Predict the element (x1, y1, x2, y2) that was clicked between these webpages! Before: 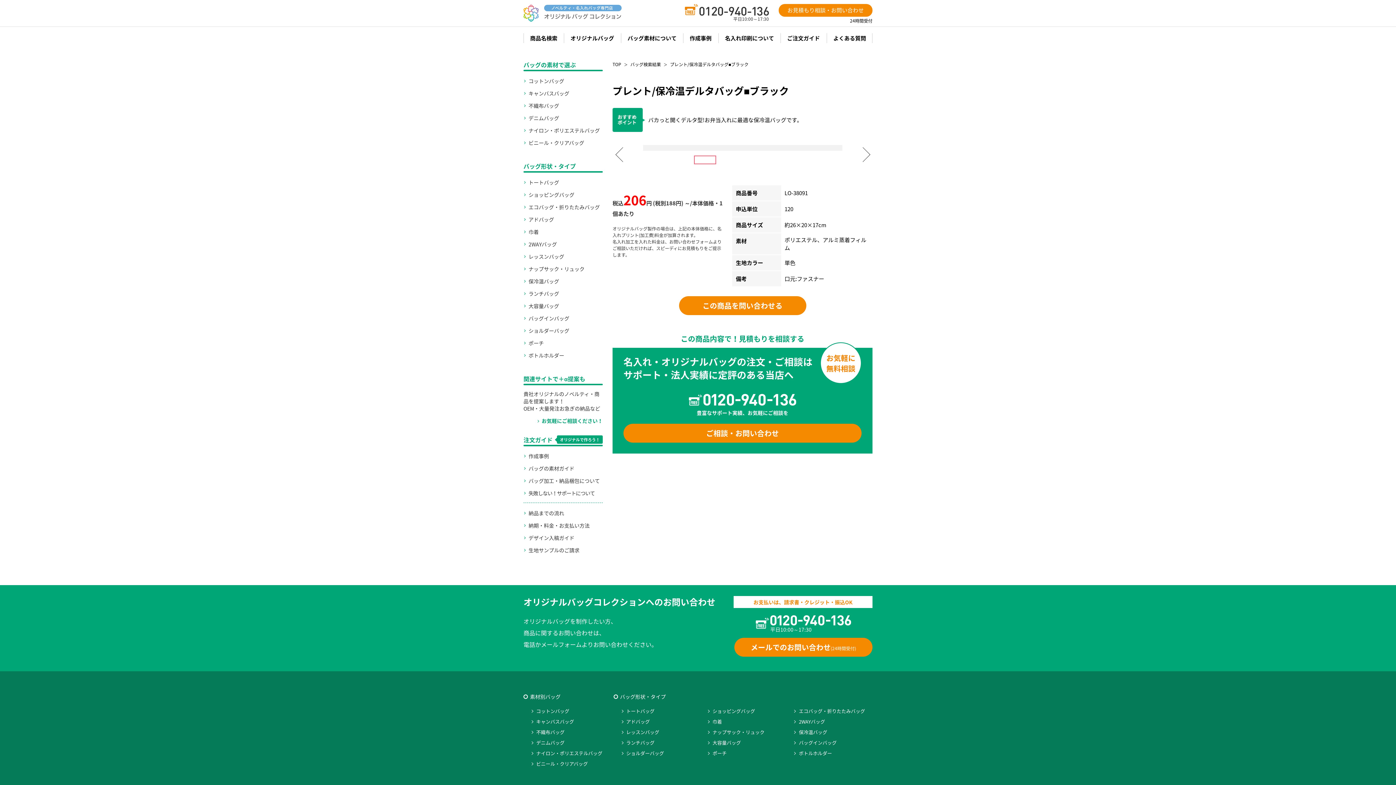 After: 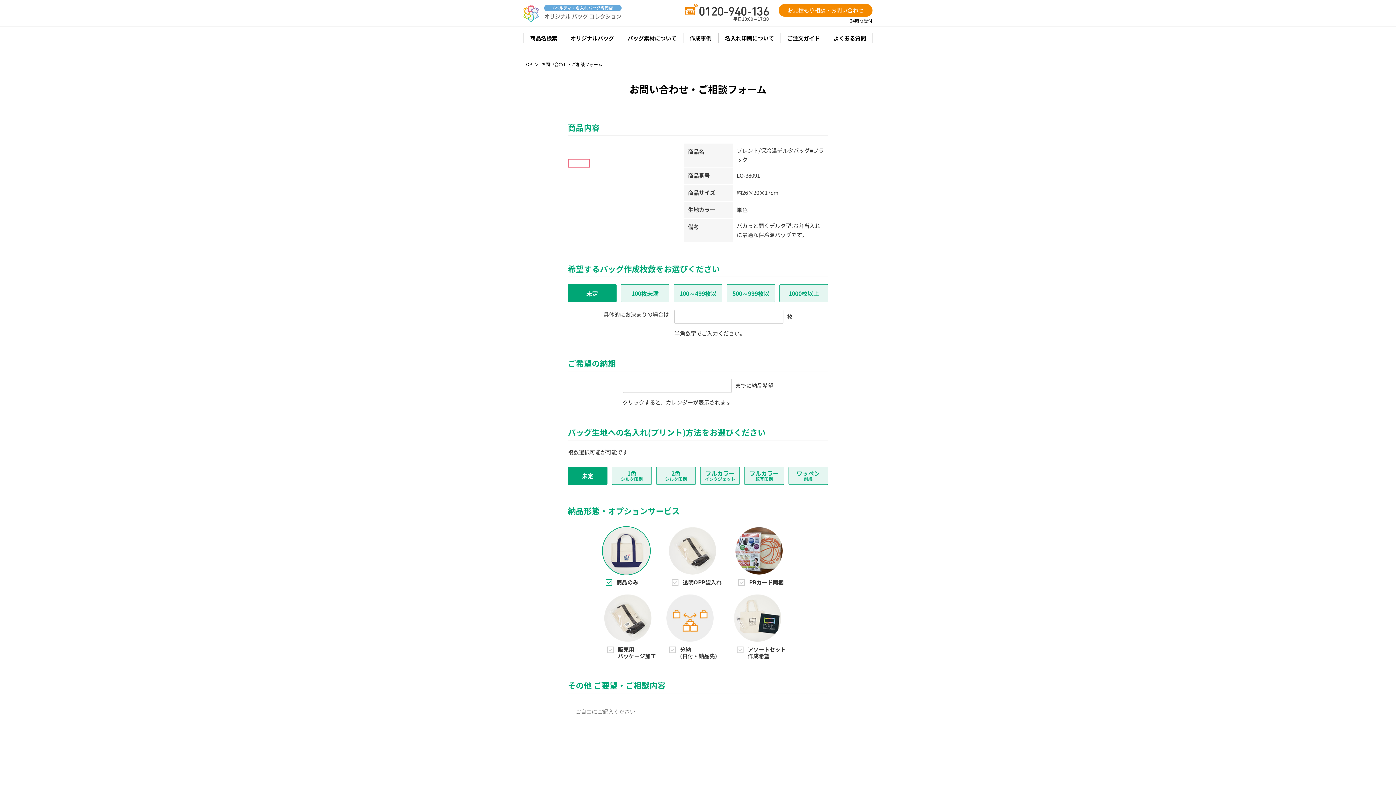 Action: bbox: (679, 296, 806, 315) label: この商品を問い合わせる